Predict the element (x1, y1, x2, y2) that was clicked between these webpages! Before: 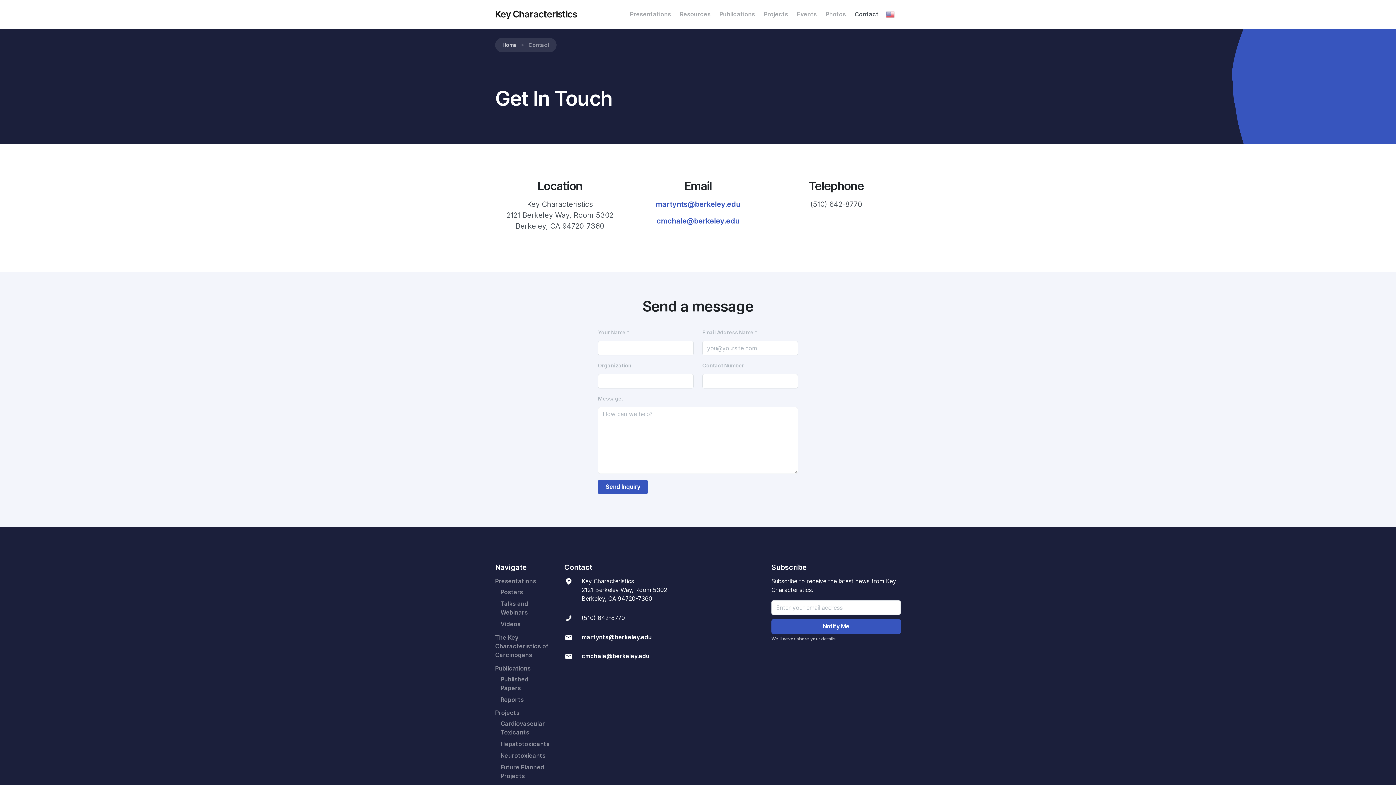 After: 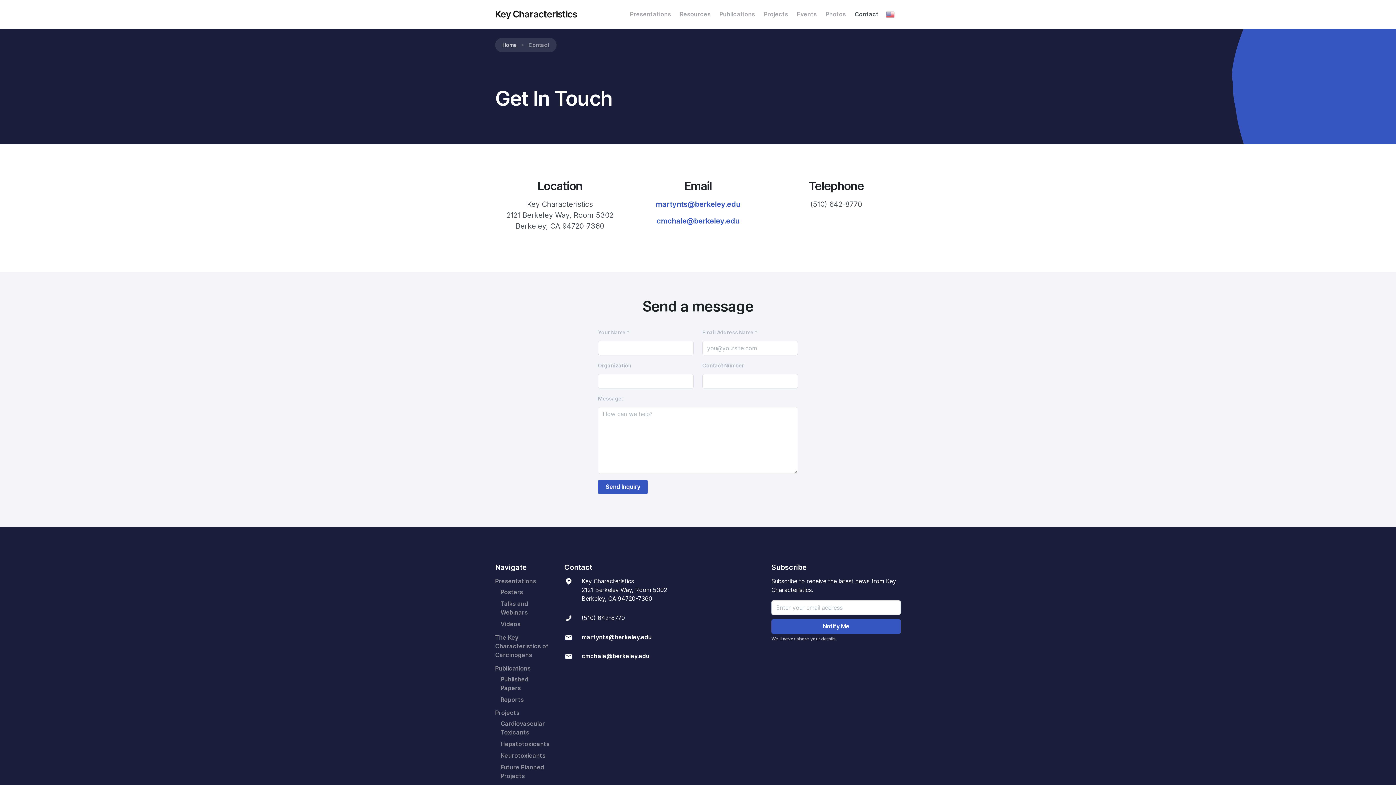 Action: bbox: (656, 216, 739, 225) label: cmchale@berkeley.edu